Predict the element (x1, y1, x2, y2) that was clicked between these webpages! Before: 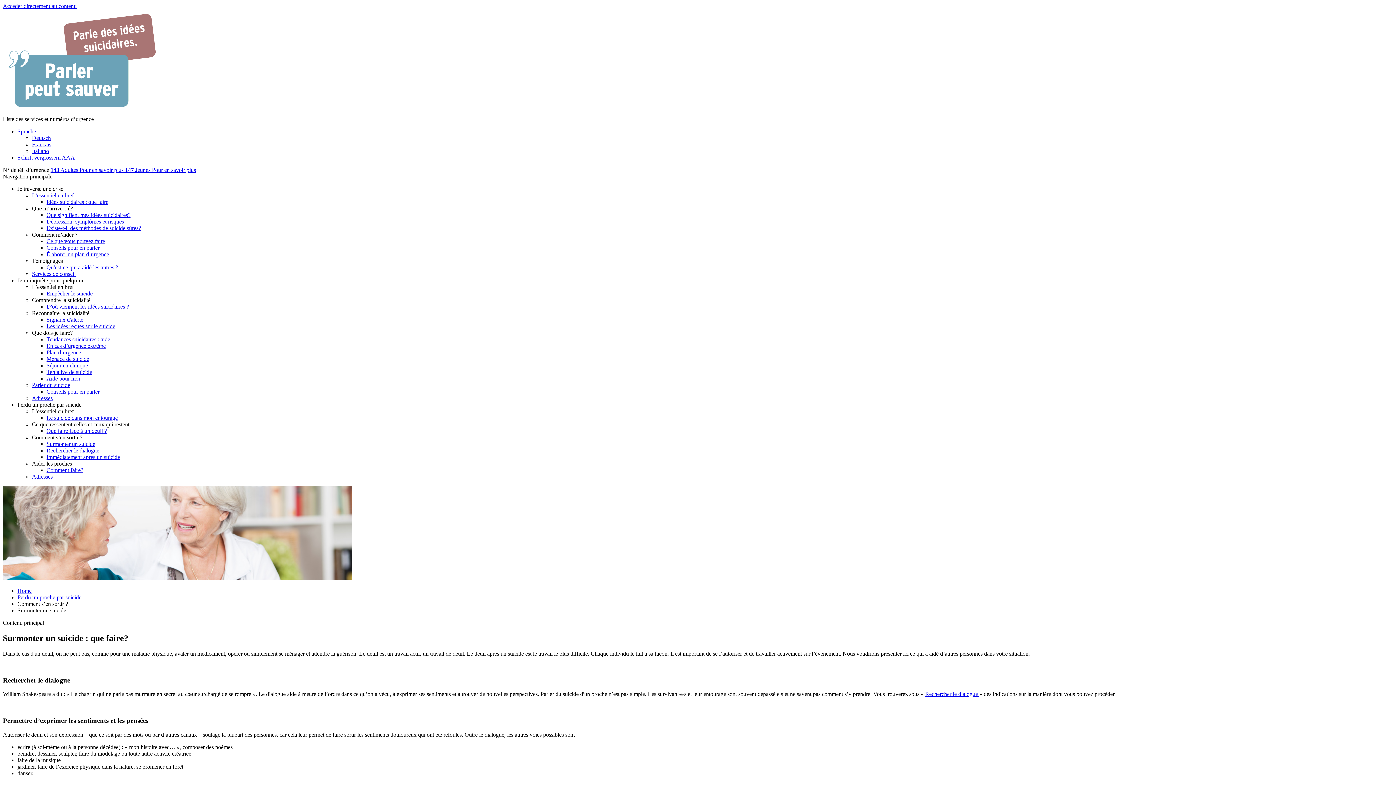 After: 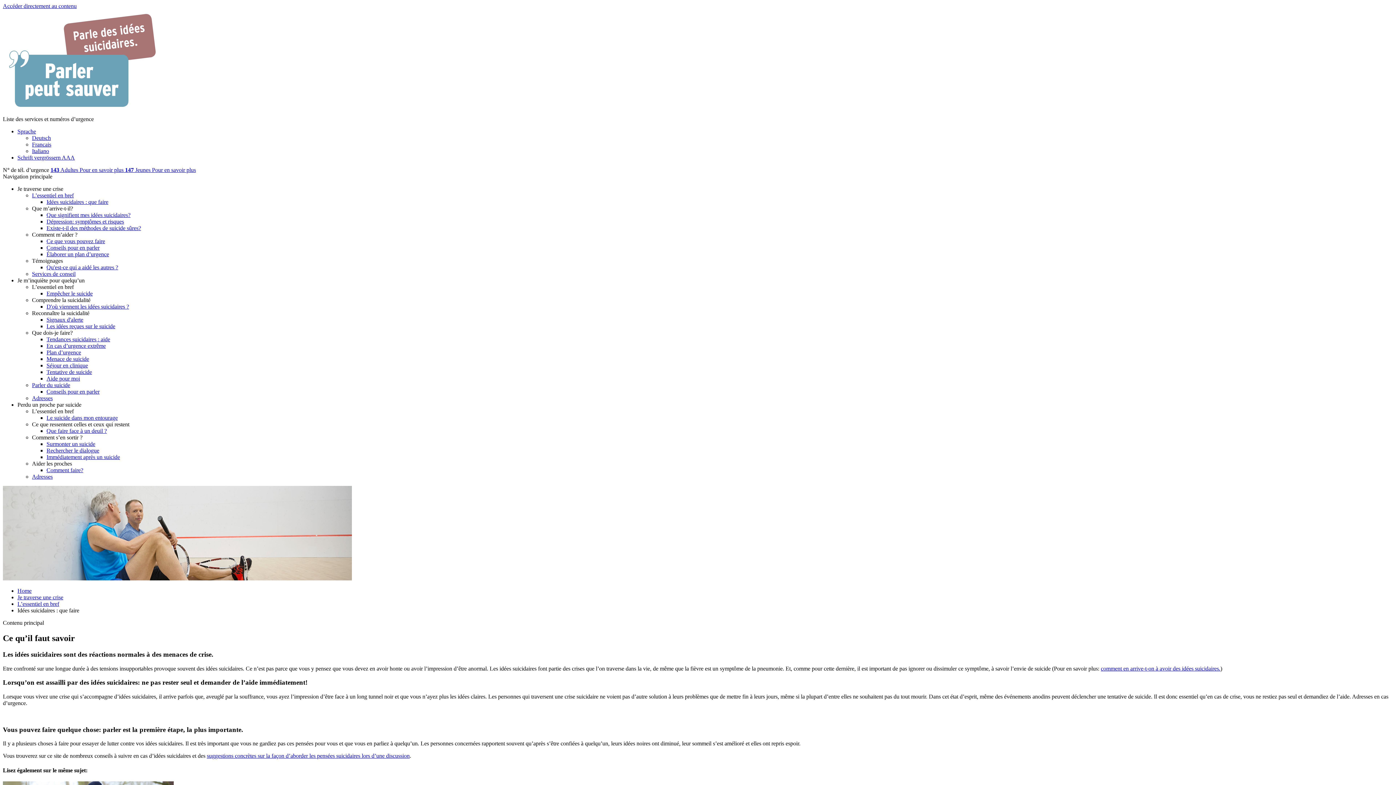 Action: bbox: (32, 192, 73, 198) label: L’essentiel en bref